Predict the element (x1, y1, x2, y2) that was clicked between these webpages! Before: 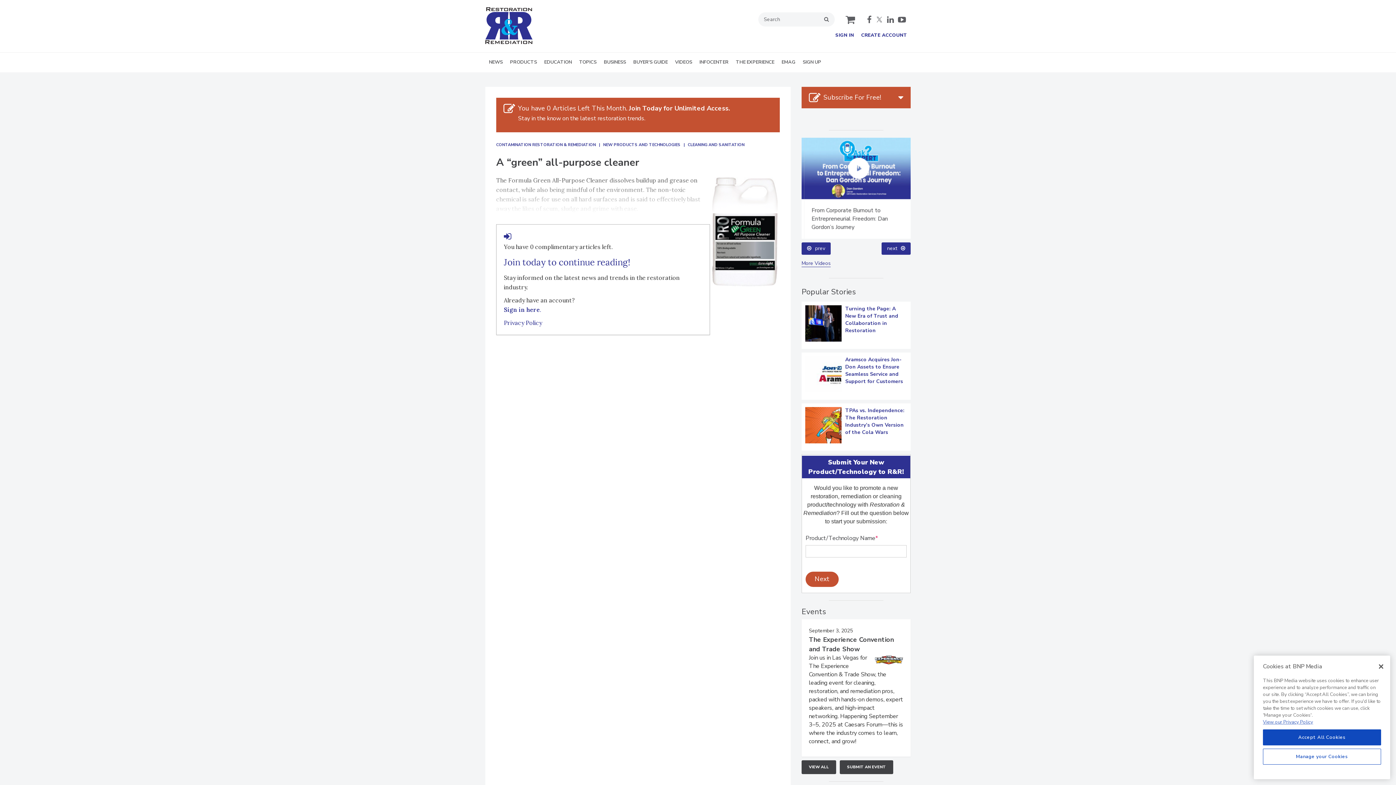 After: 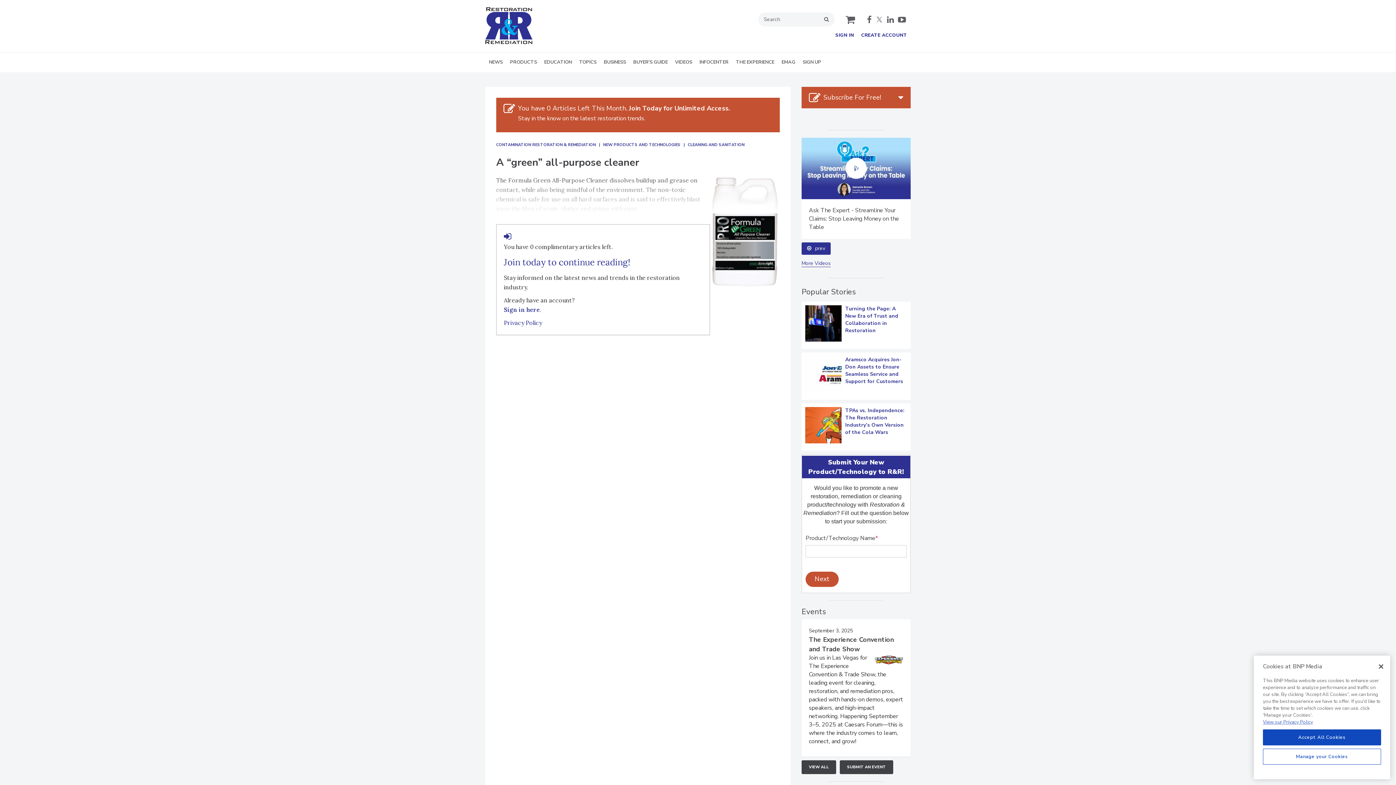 Action: bbox: (887, 15, 894, 23) label: linkedin